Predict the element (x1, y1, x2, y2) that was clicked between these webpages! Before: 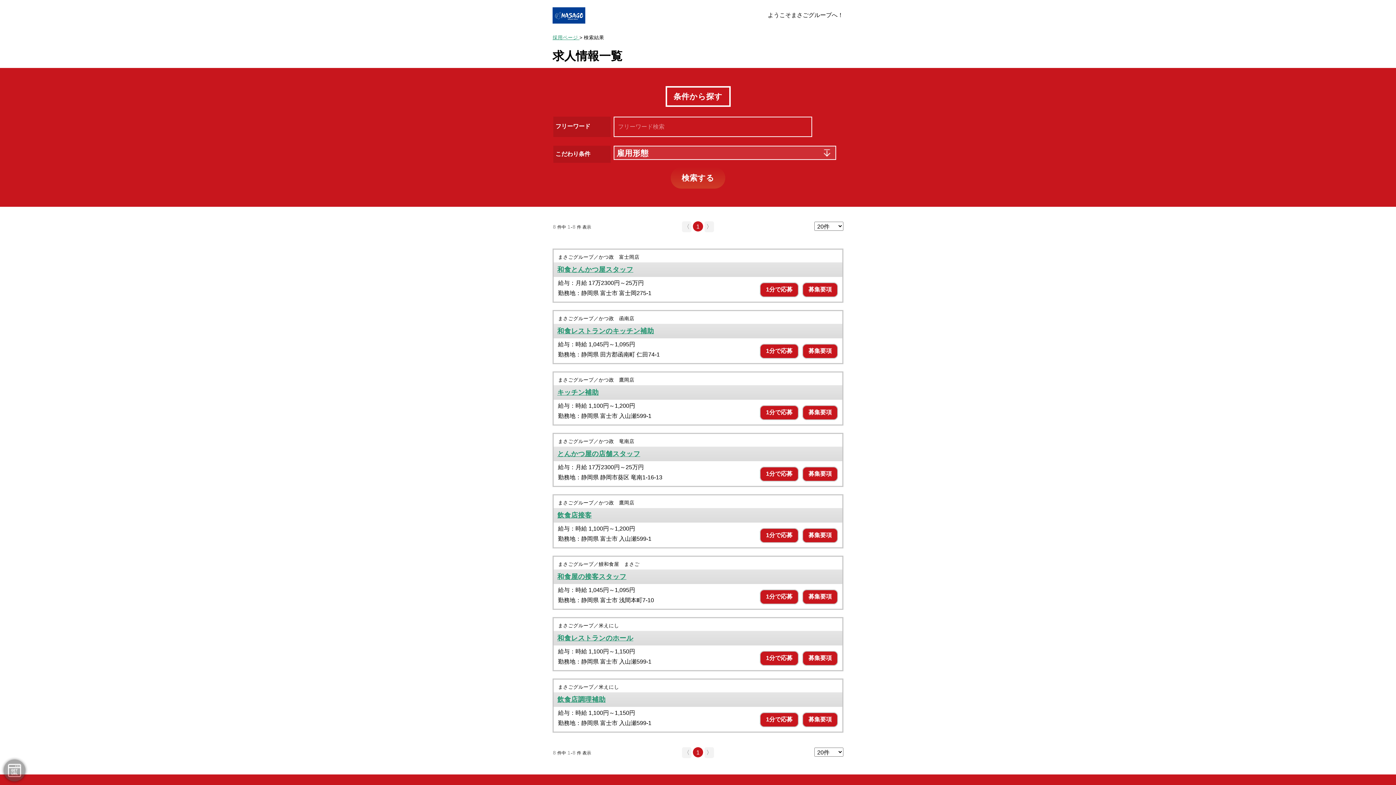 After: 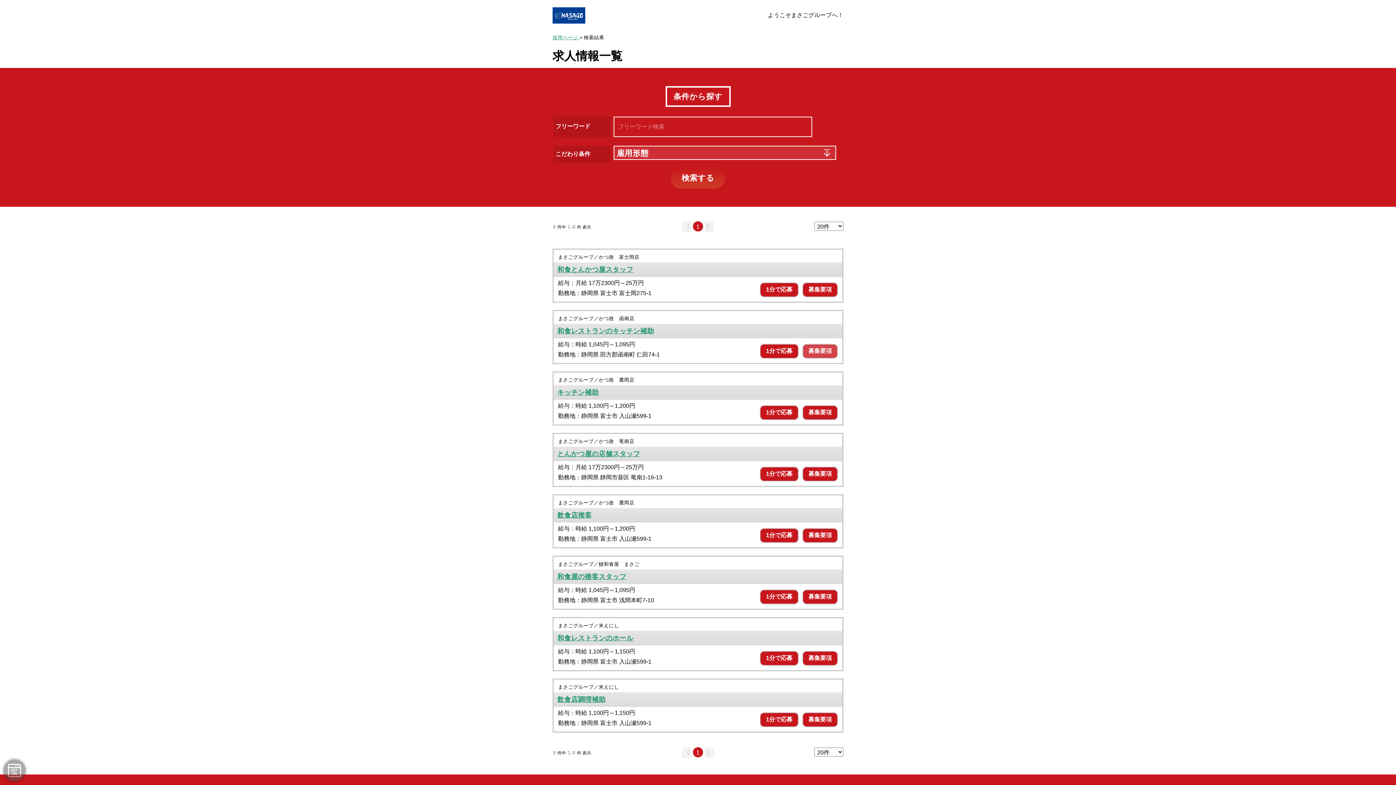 Action: label: 募集要項 bbox: (802, 344, 838, 358)